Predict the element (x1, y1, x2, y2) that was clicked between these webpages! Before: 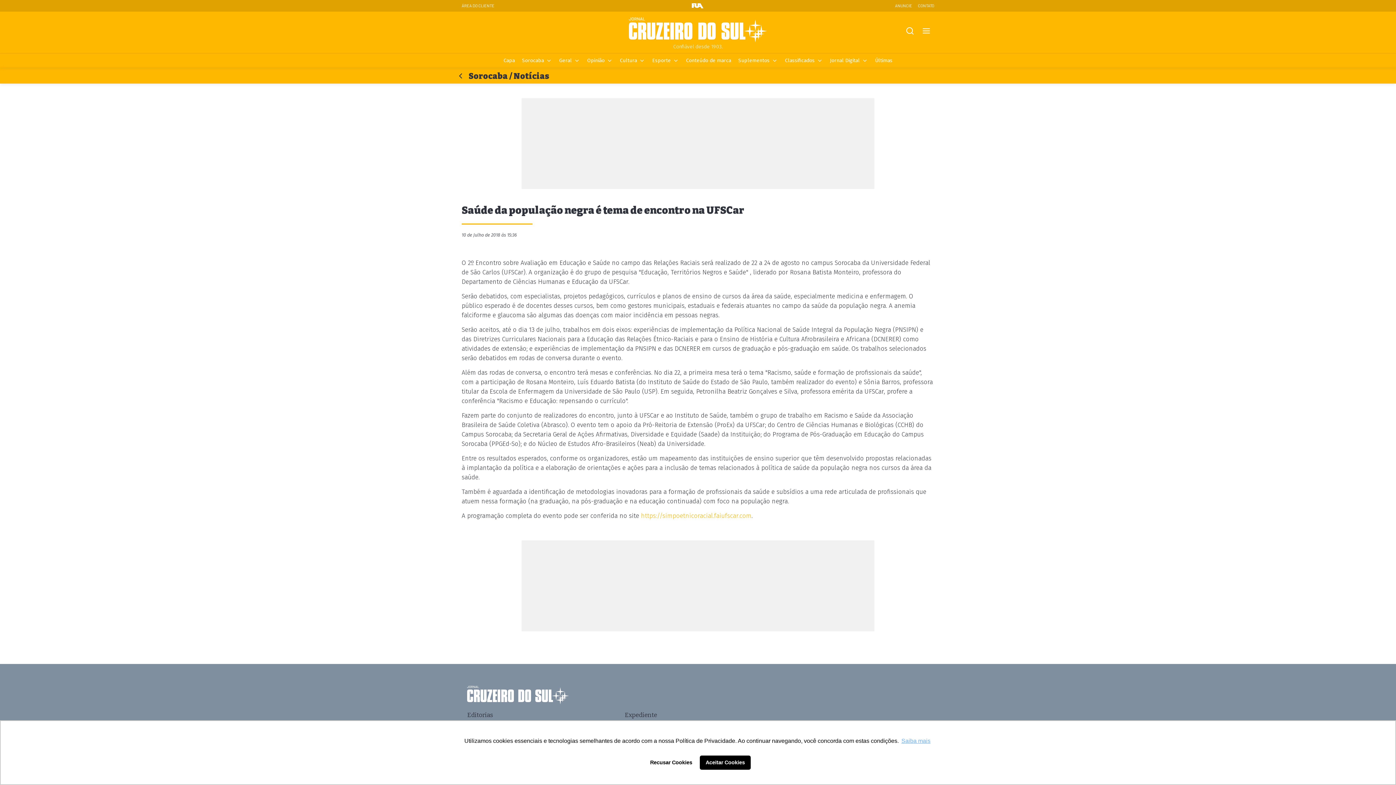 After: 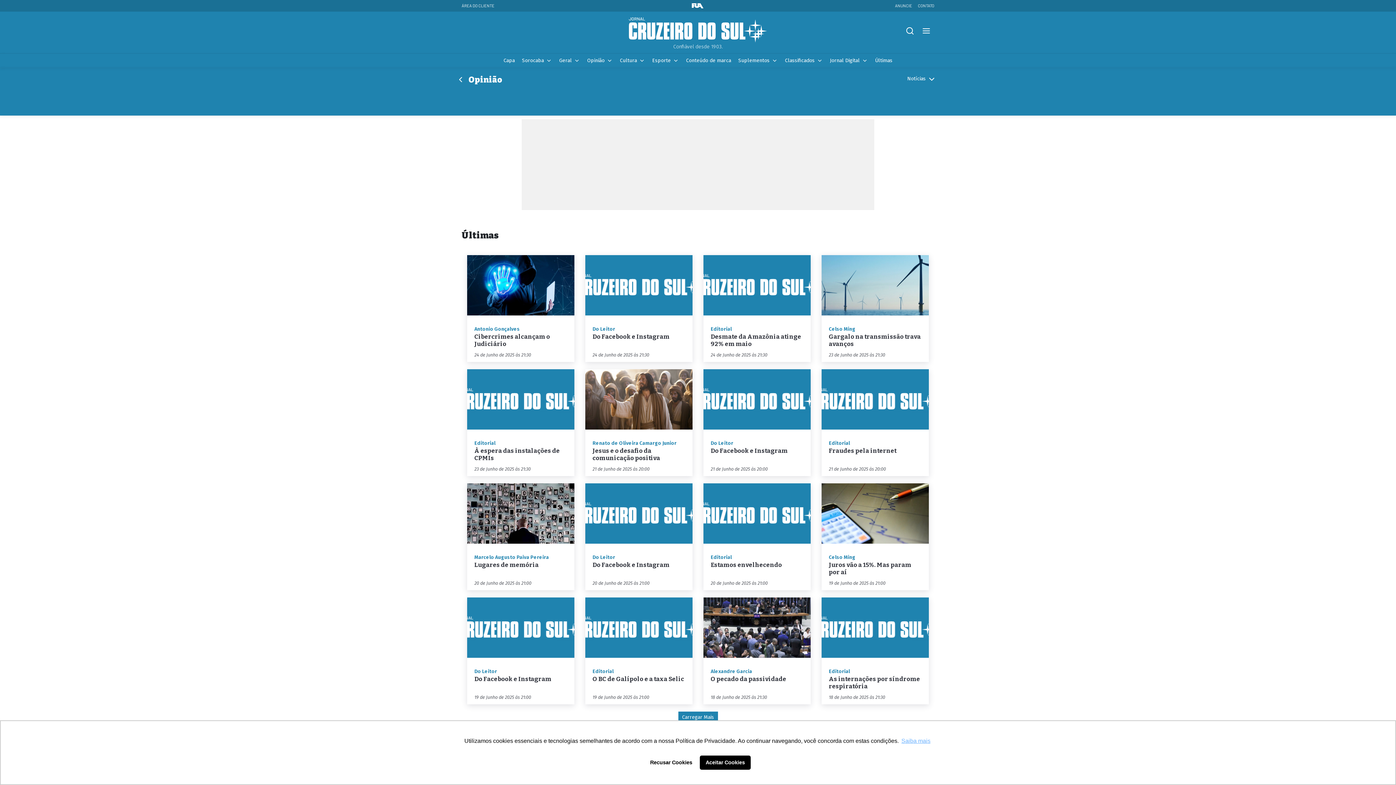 Action: label: Opinião bbox: (584, 54, 615, 67)